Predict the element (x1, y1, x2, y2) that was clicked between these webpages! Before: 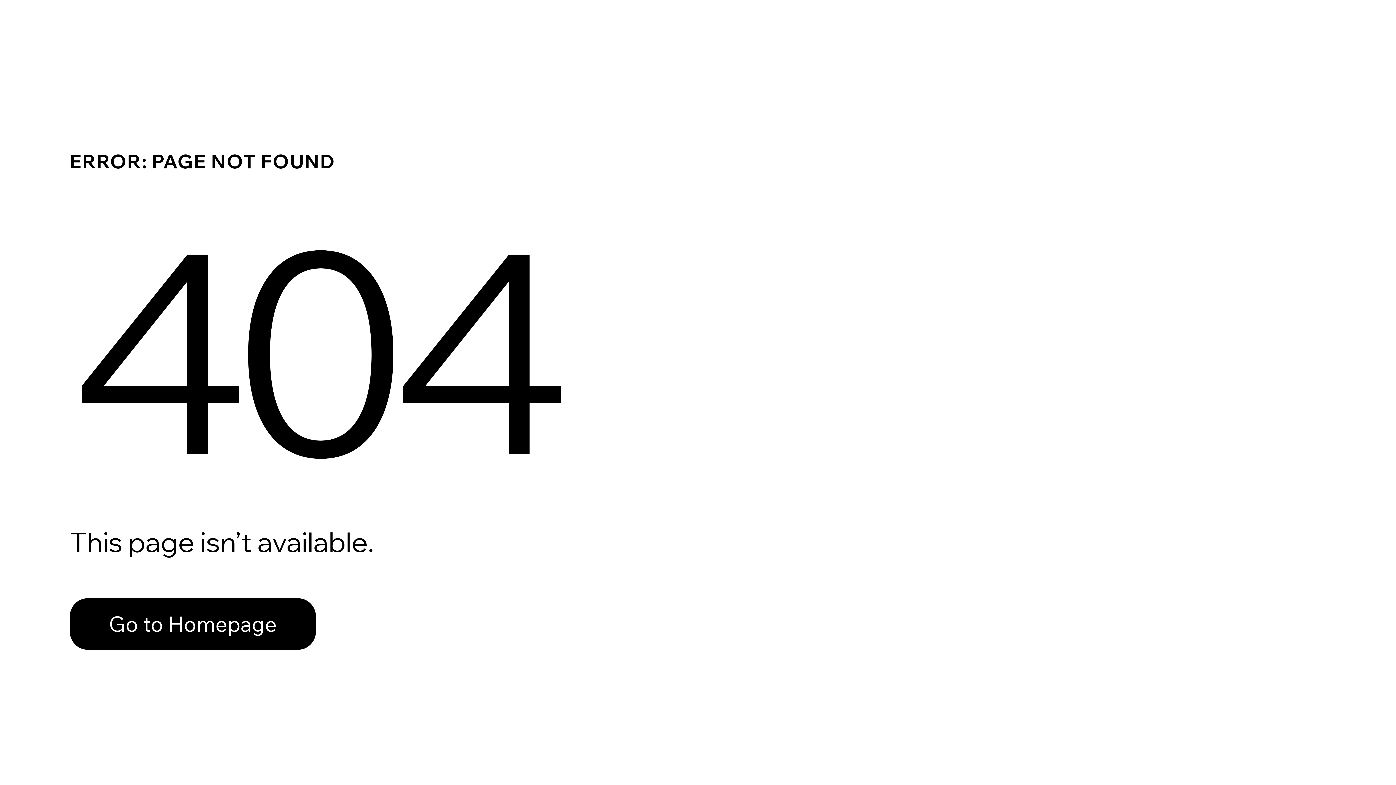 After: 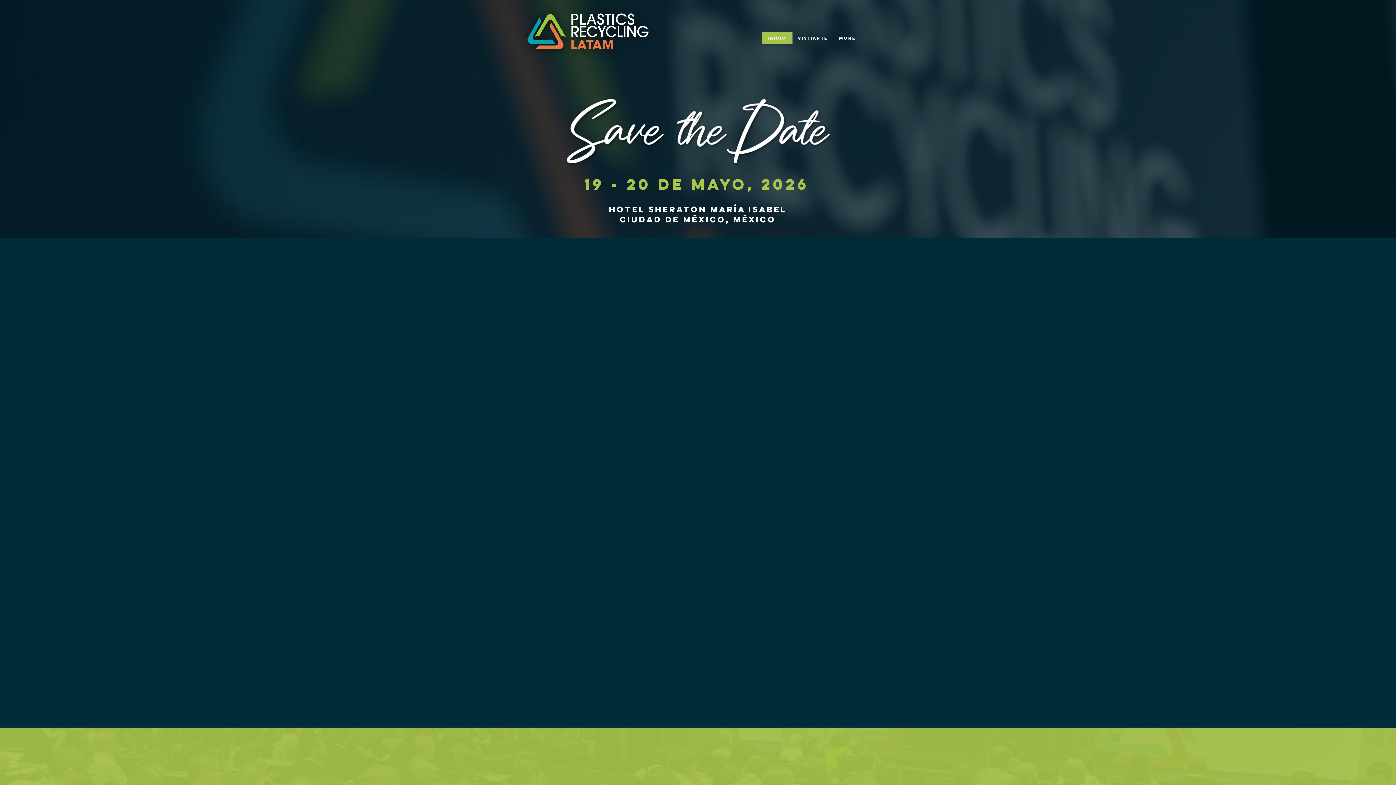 Action: label: Go to Homepage bbox: (69, 598, 316, 650)